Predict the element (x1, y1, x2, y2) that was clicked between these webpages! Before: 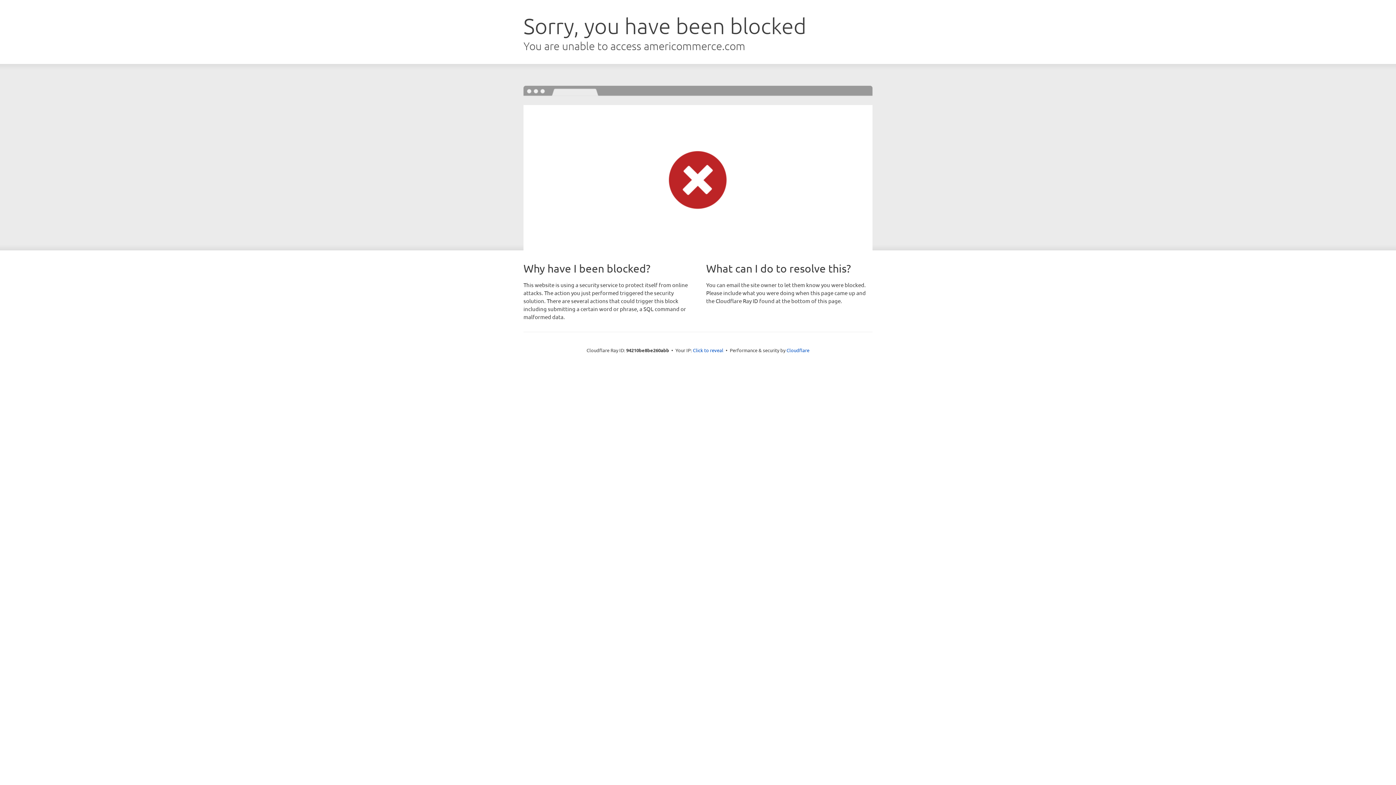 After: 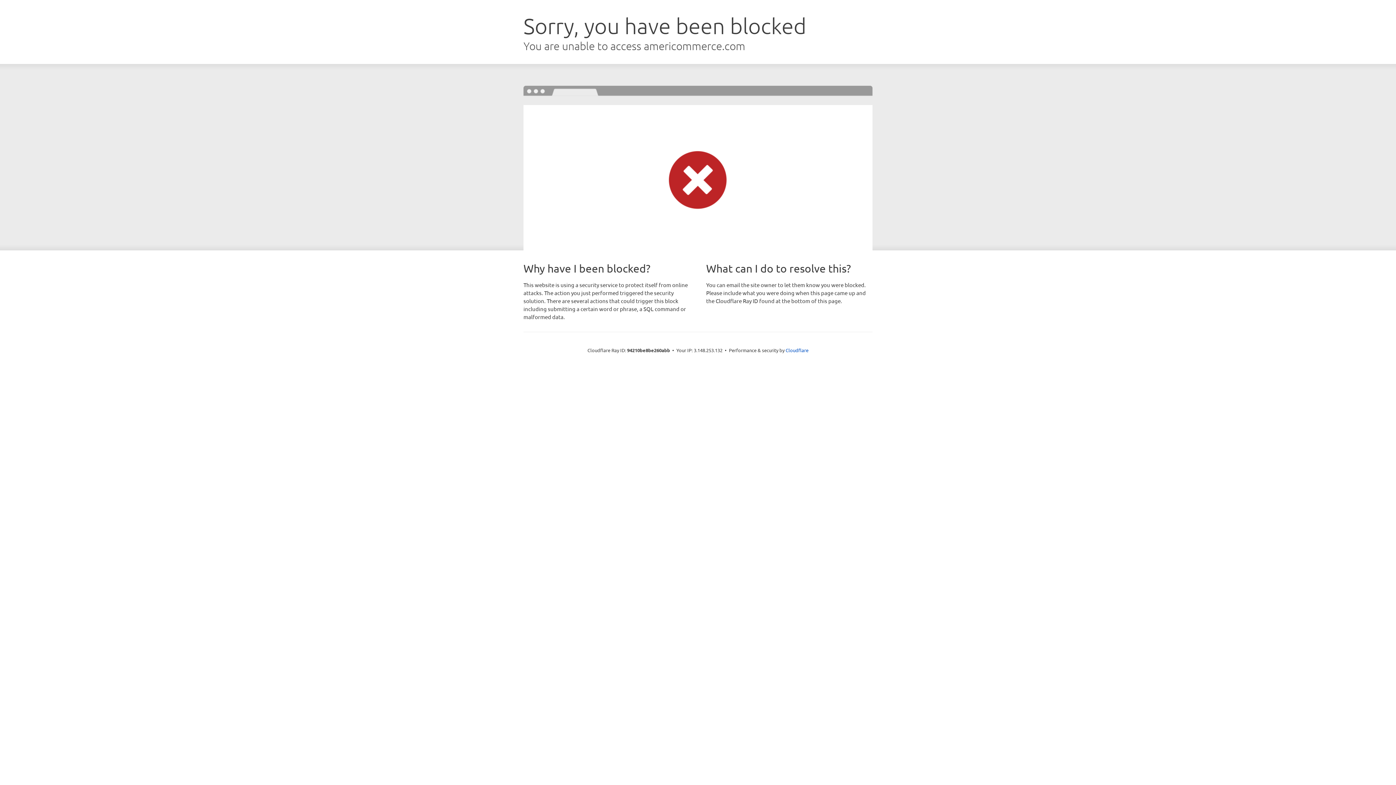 Action: label: Click to reveal bbox: (693, 346, 723, 353)